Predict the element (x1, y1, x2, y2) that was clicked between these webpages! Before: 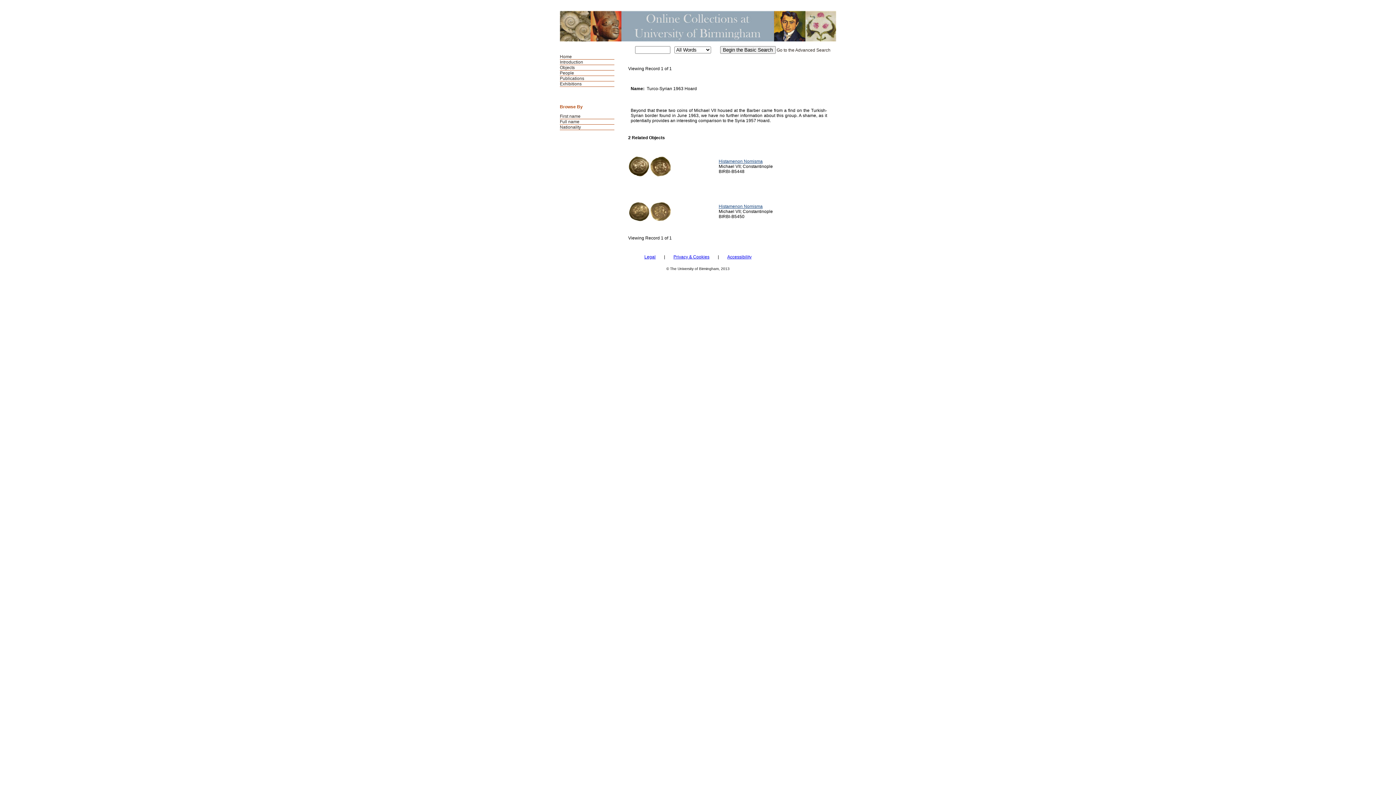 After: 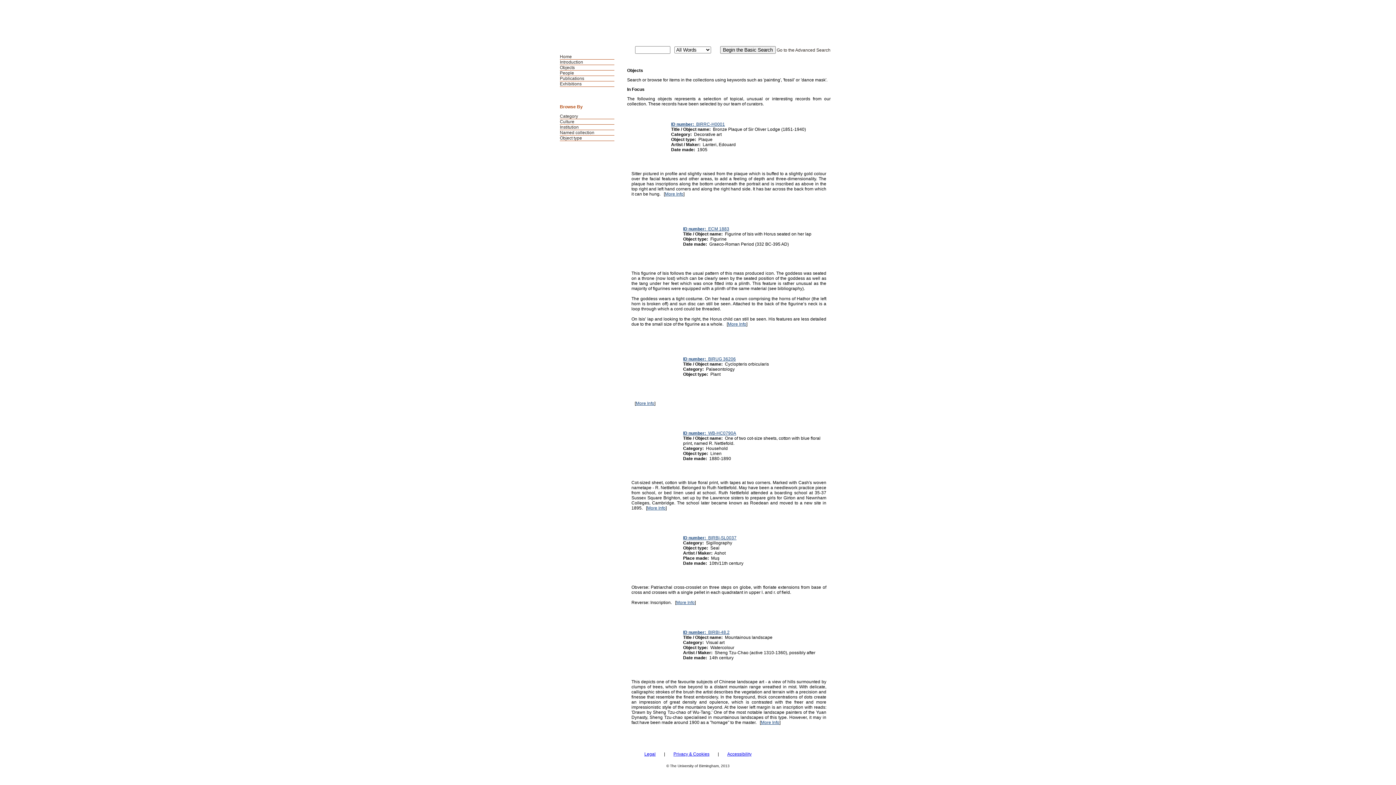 Action: bbox: (560, 65, 574, 70) label: Objects